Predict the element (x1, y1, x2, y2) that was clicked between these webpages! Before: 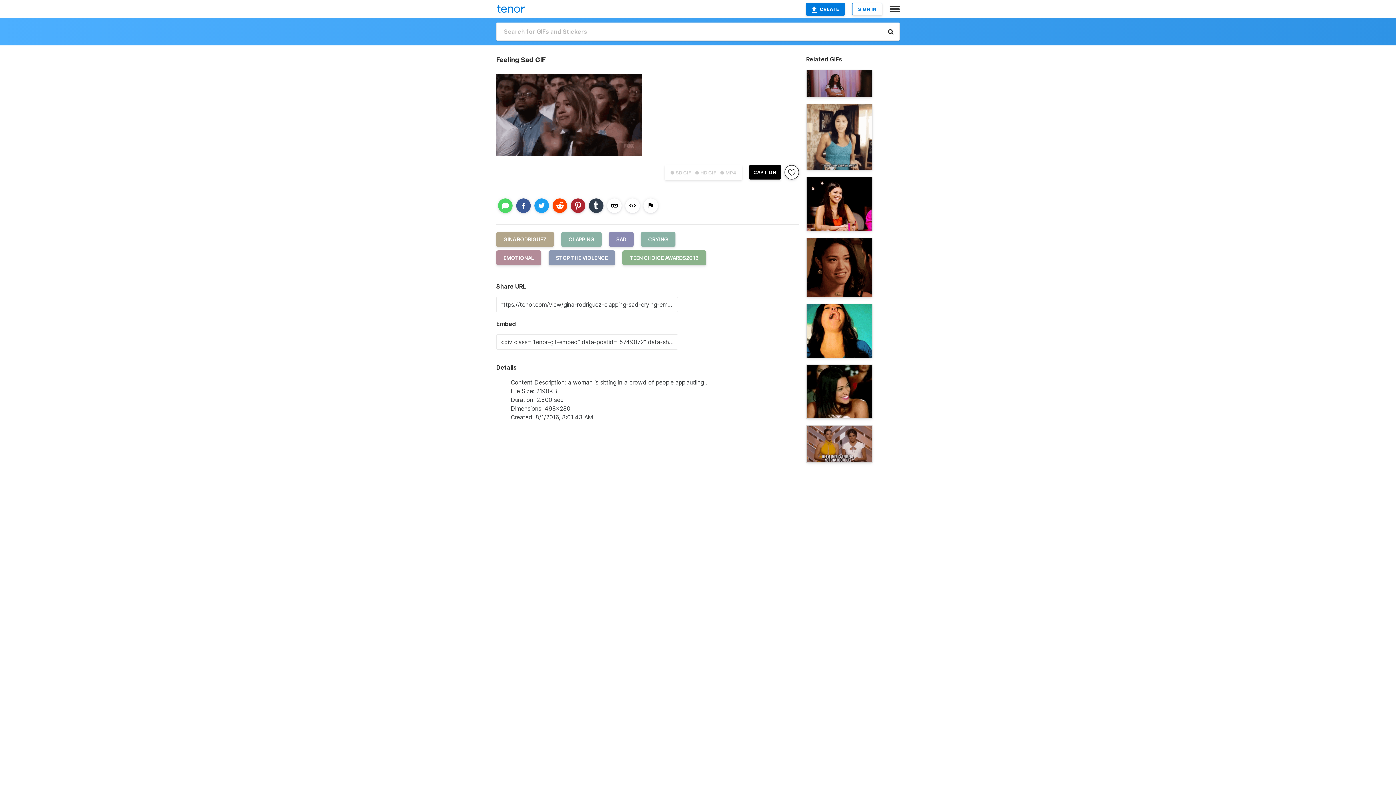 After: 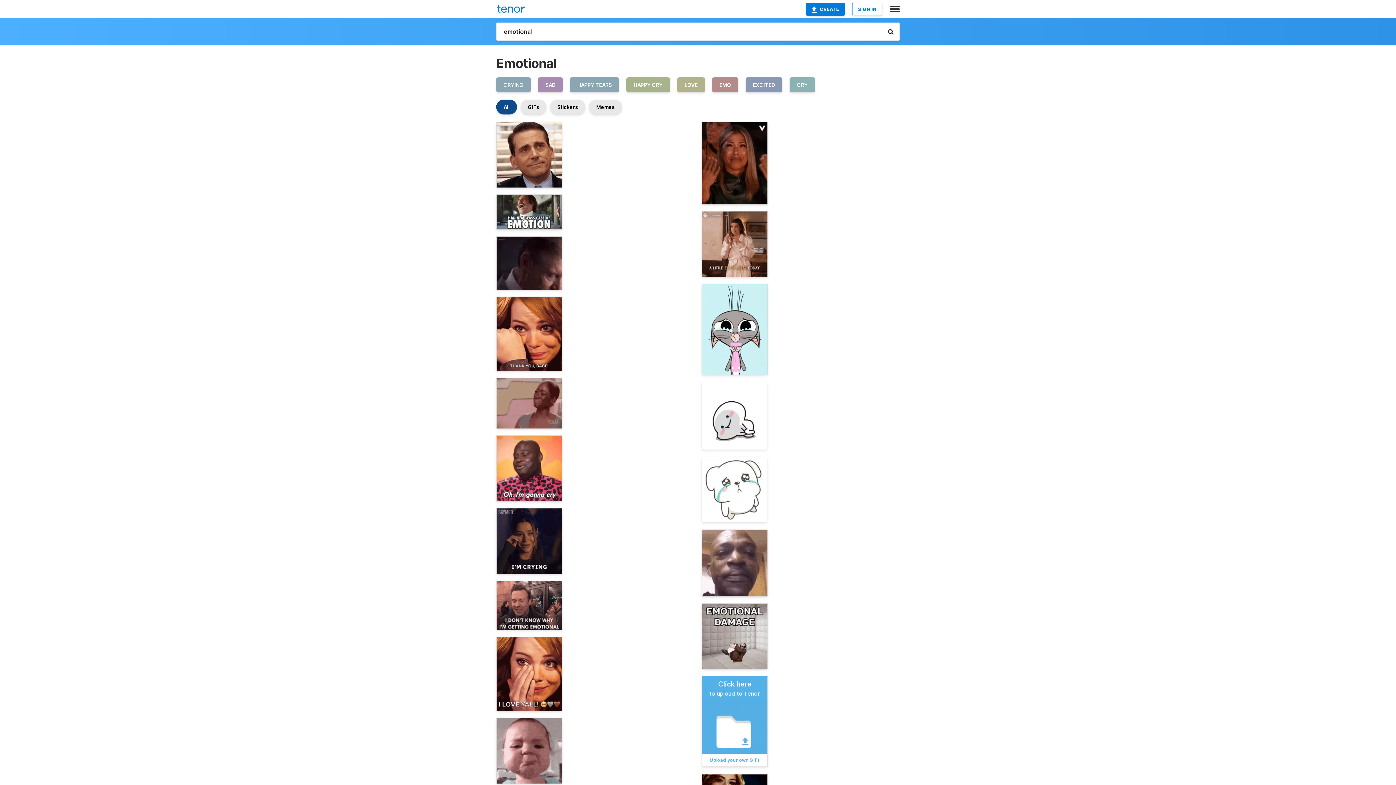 Action: label: EMOTIONAL bbox: (496, 254, 548, 261)